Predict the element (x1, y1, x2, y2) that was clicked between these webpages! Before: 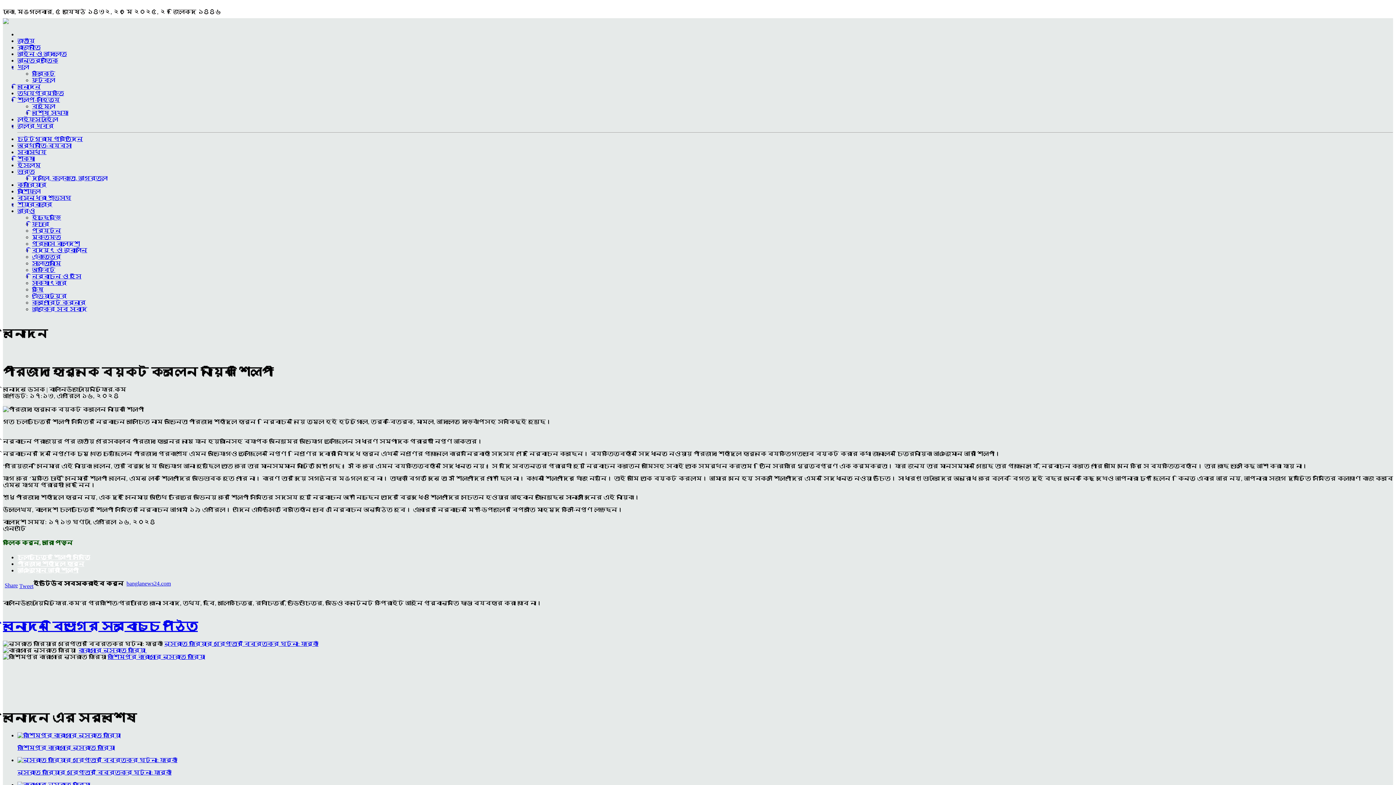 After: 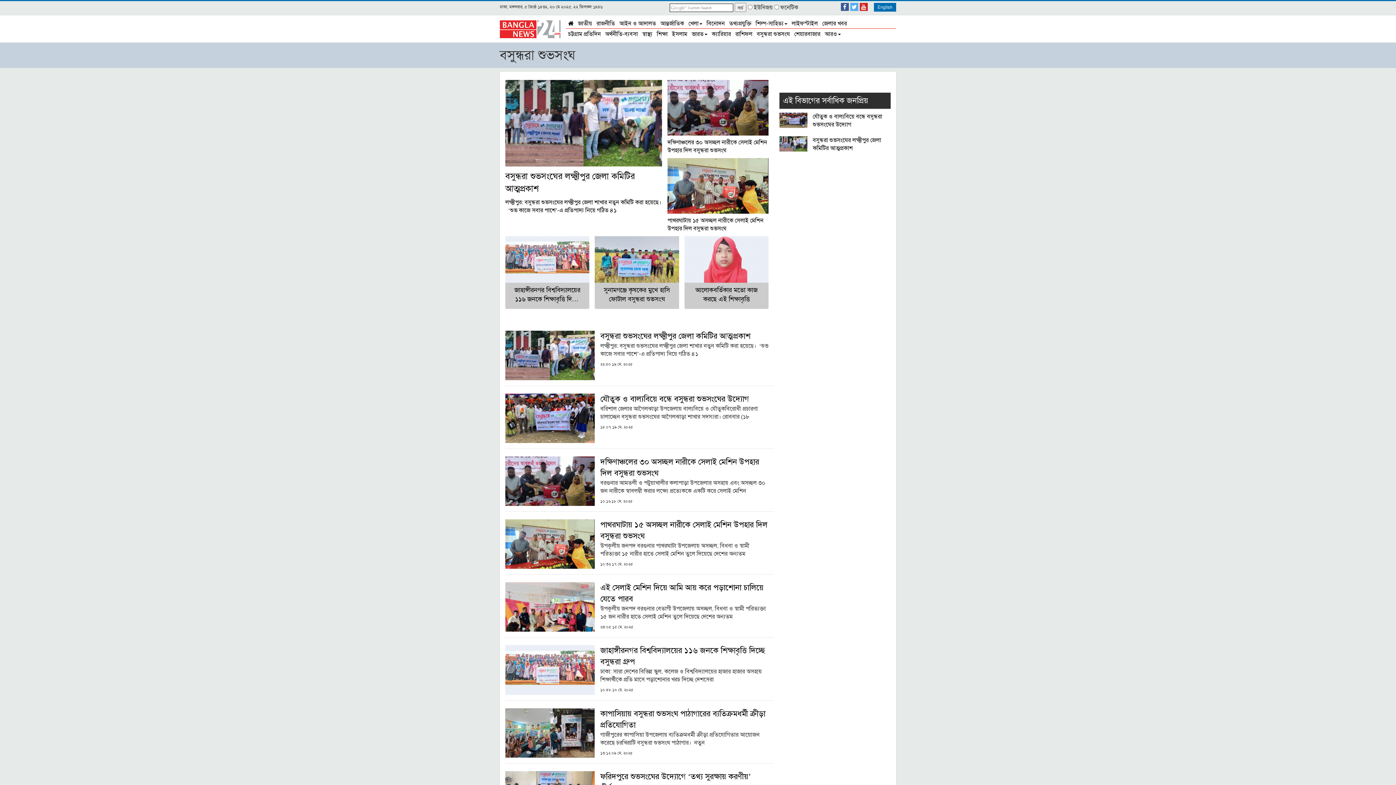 Action: label: বসুন্ধরা শুভসংঘ bbox: (17, 194, 71, 201)